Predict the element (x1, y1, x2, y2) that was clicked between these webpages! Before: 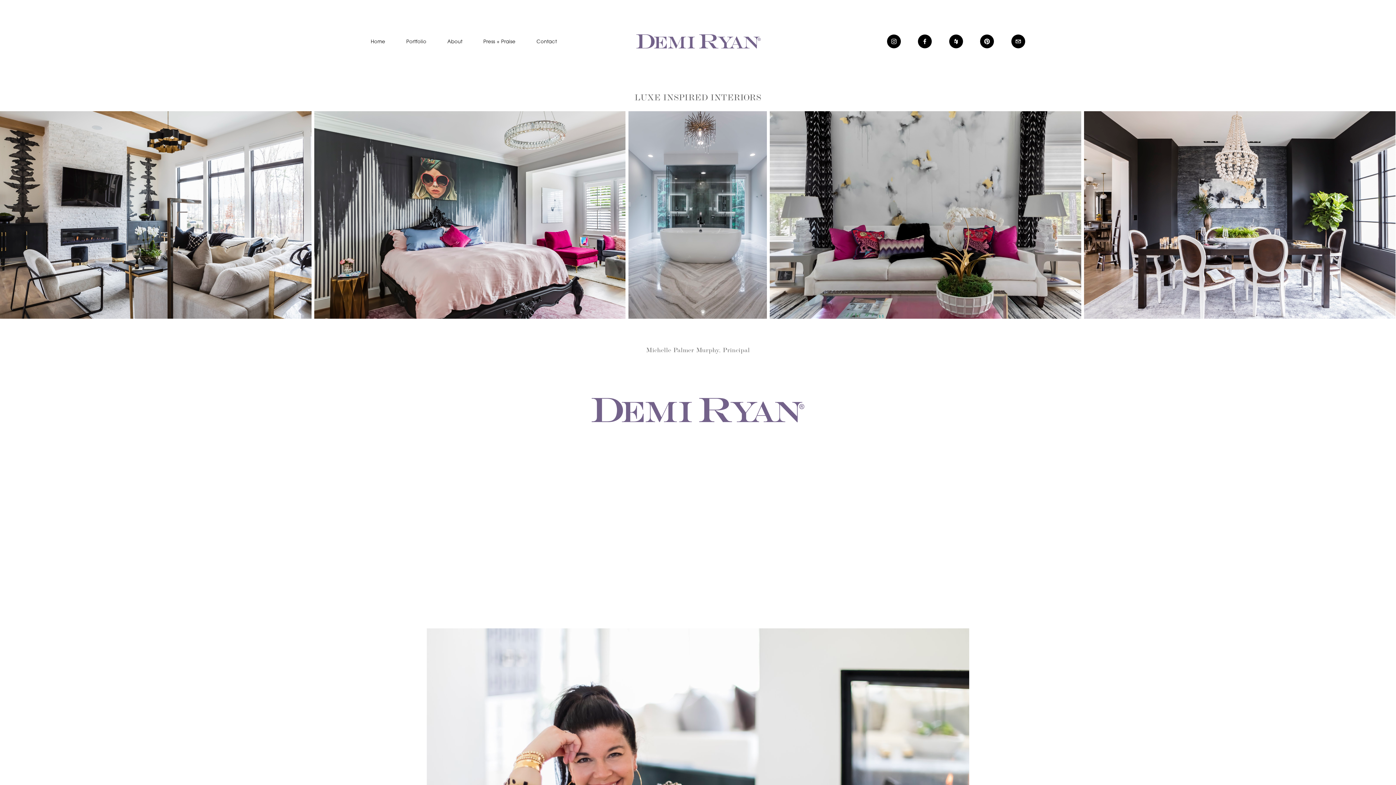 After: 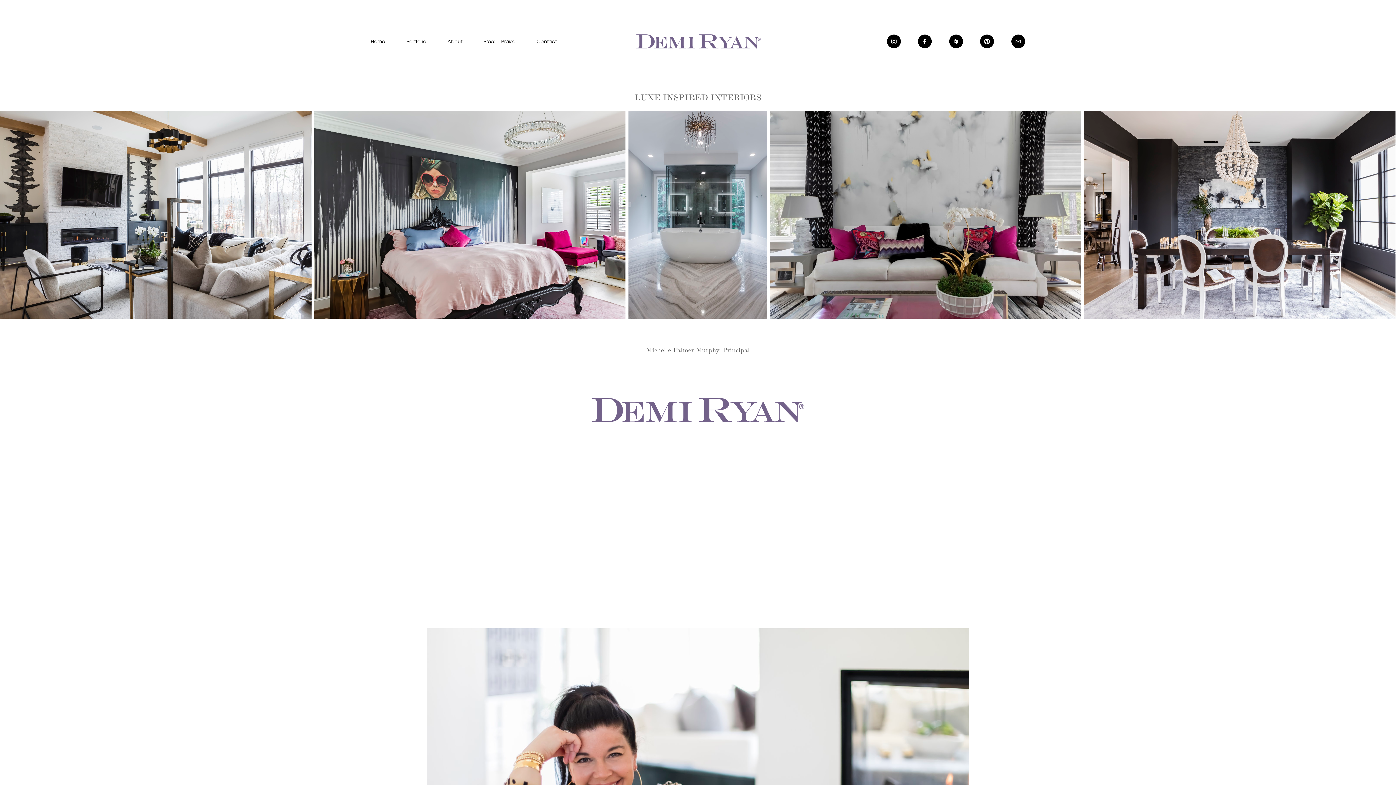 Action: bbox: (370, 37, 385, 46) label: Home